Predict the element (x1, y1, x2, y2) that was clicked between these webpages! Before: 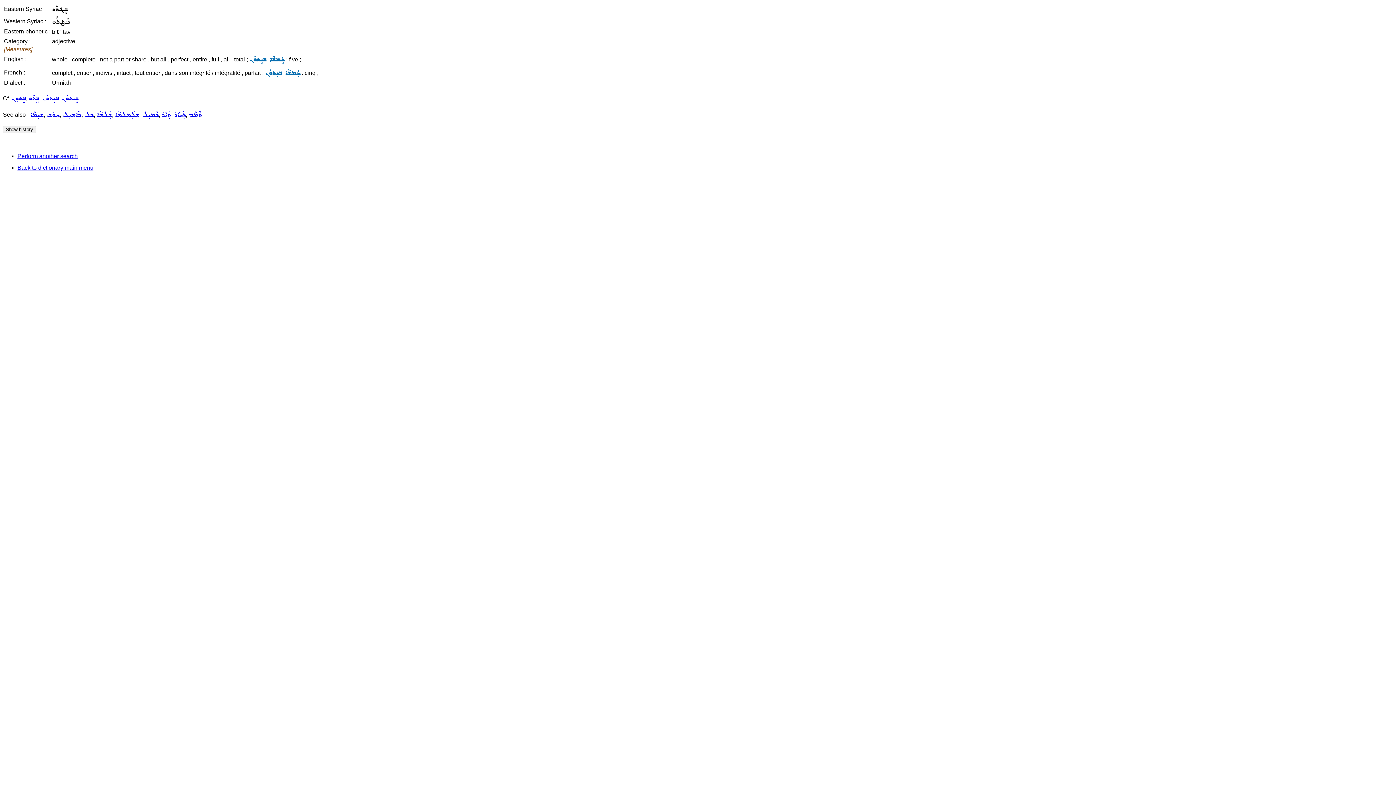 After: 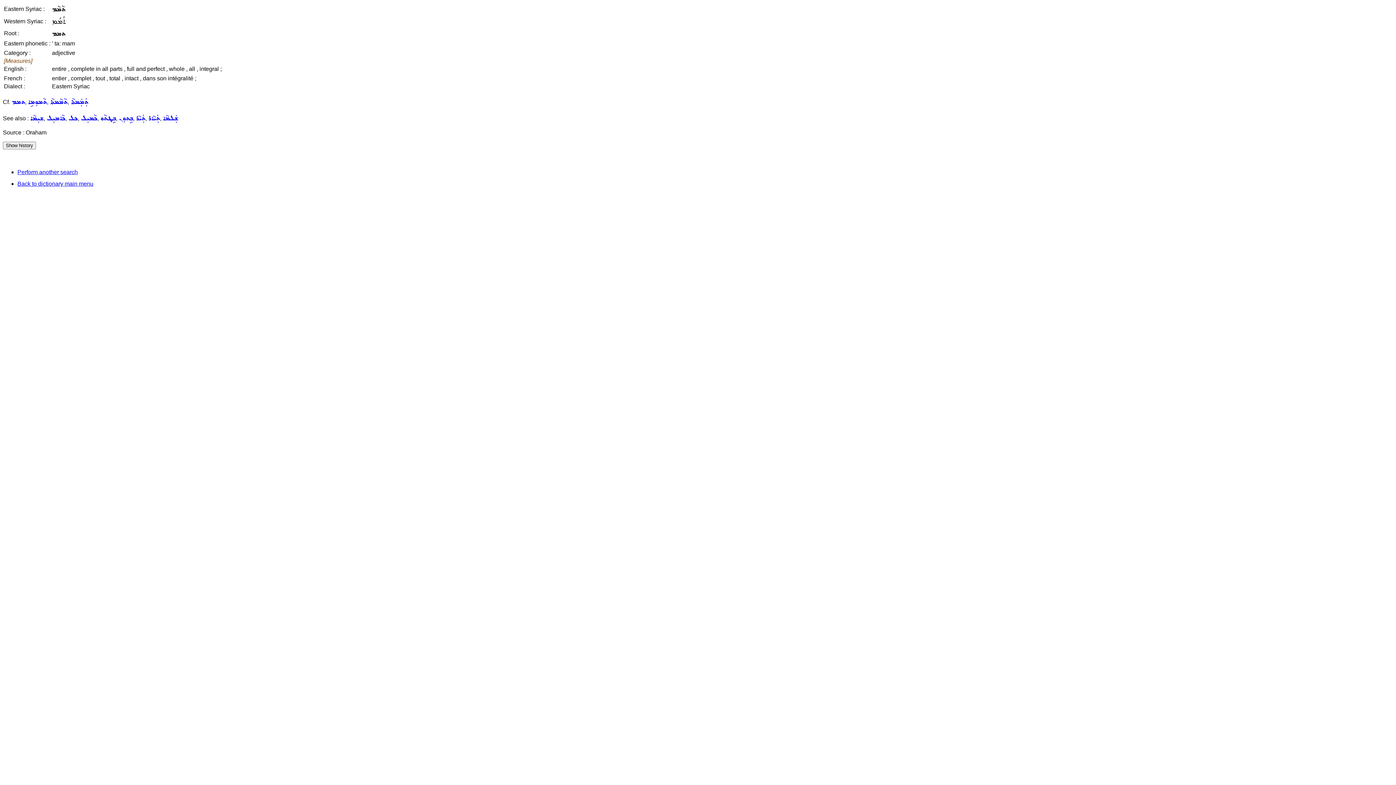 Action: bbox: (188, 111, 202, 117) label: ܬܵܡܵܡ